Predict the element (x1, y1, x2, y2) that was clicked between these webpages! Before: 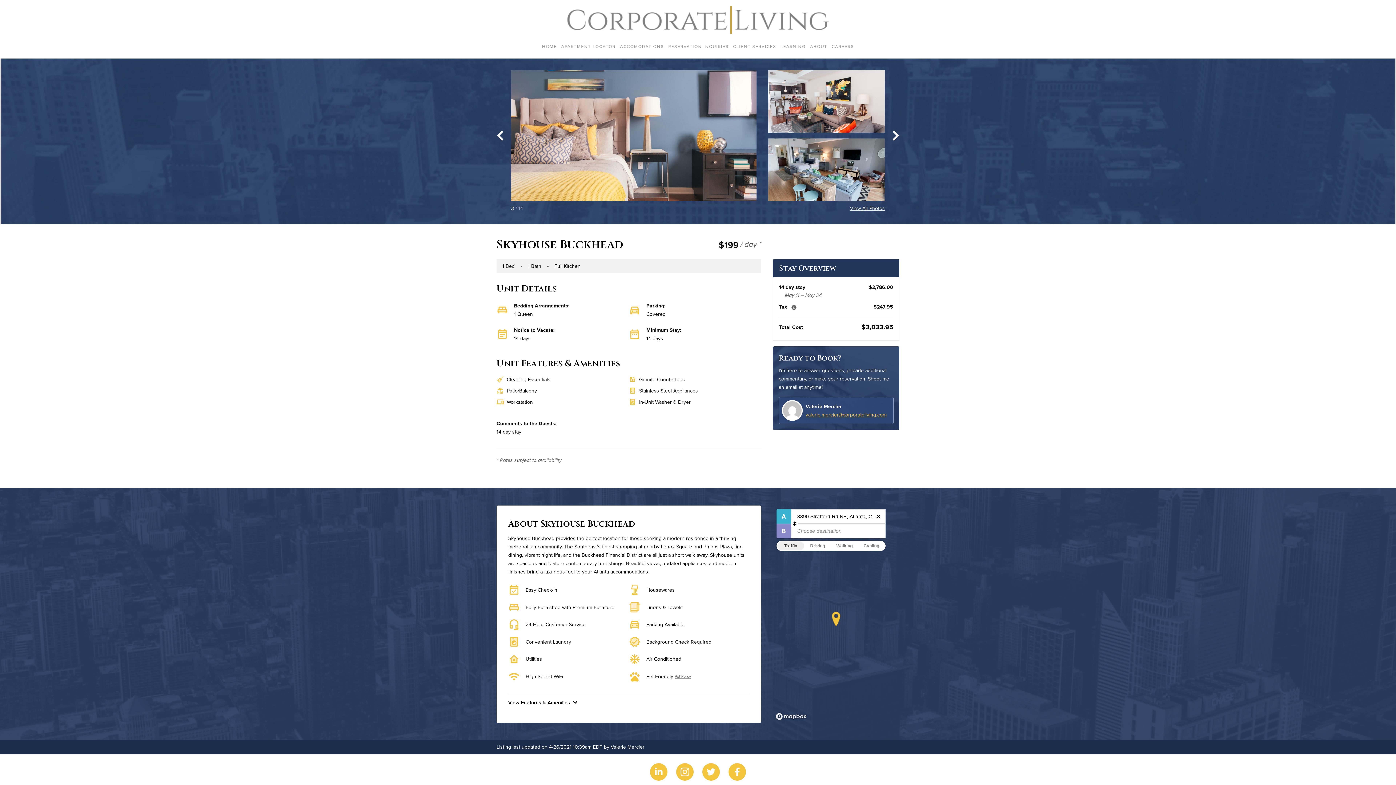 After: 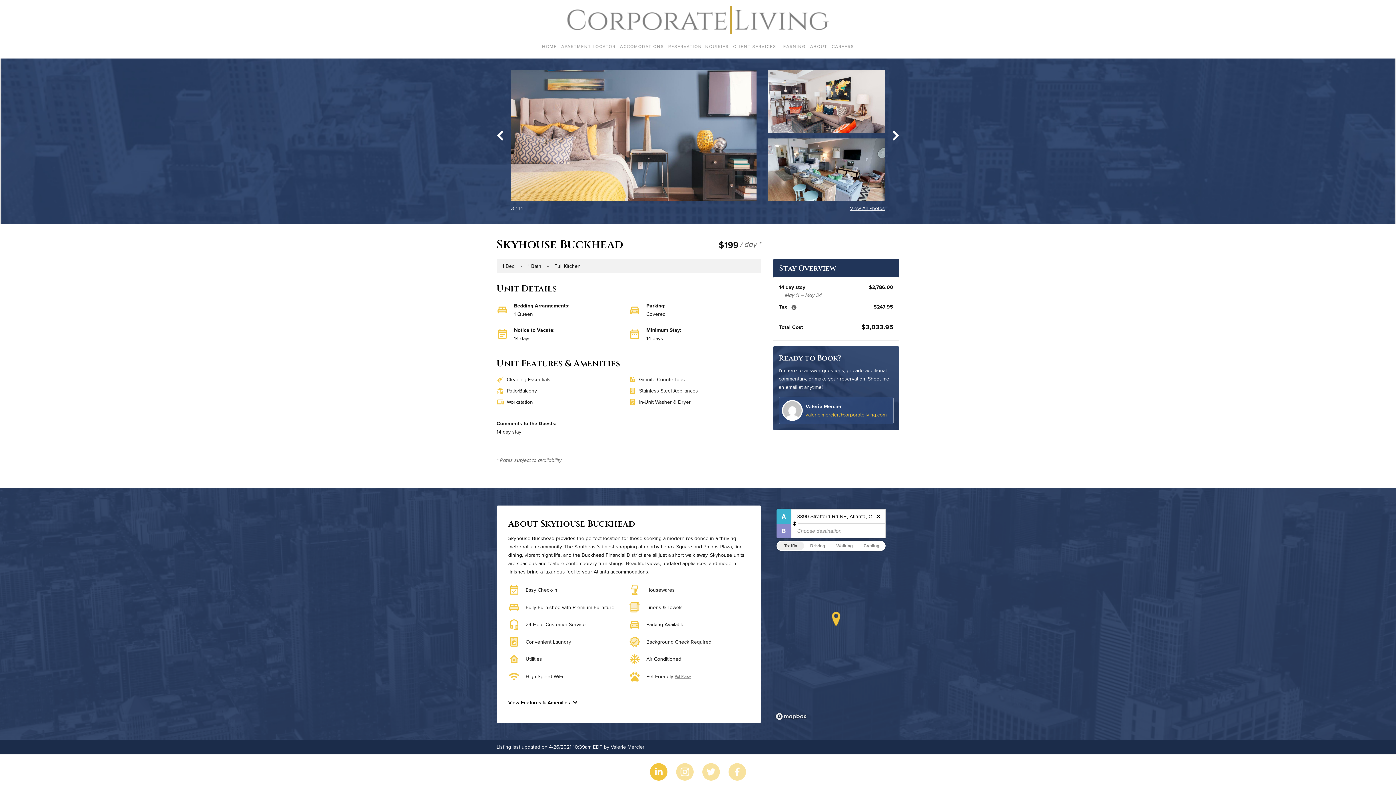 Action: bbox: (650, 763, 667, 781)